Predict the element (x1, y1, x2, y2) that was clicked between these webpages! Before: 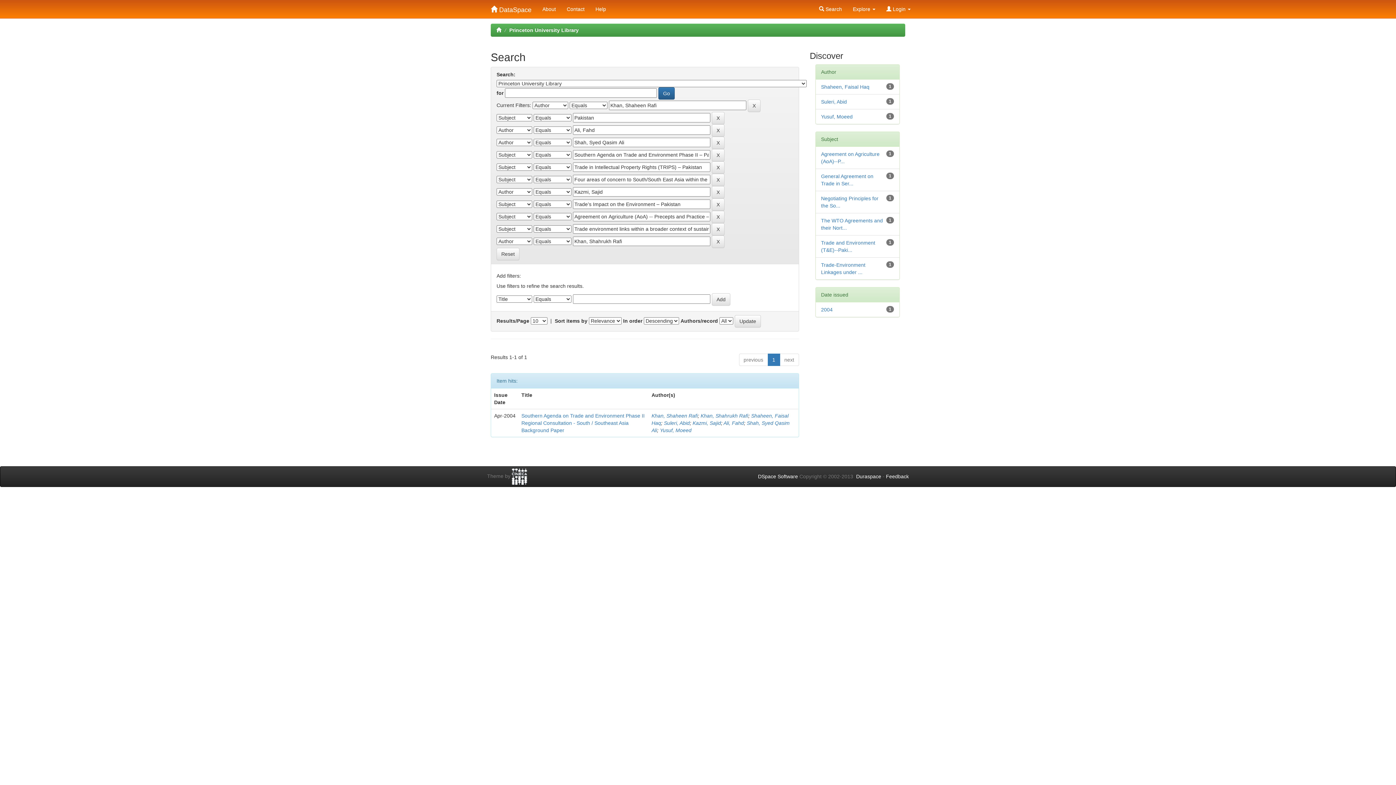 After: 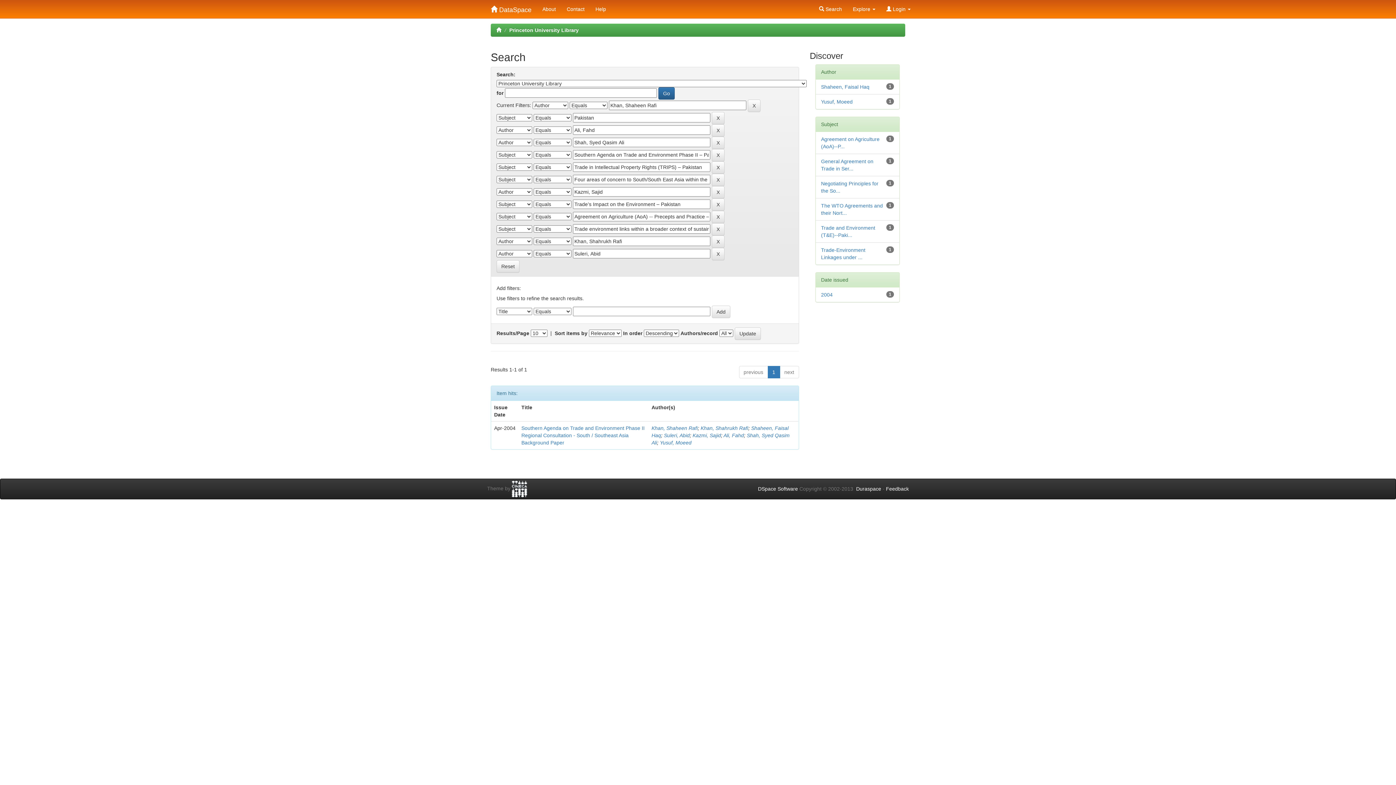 Action: label: Suleri, Abid bbox: (821, 98, 847, 104)